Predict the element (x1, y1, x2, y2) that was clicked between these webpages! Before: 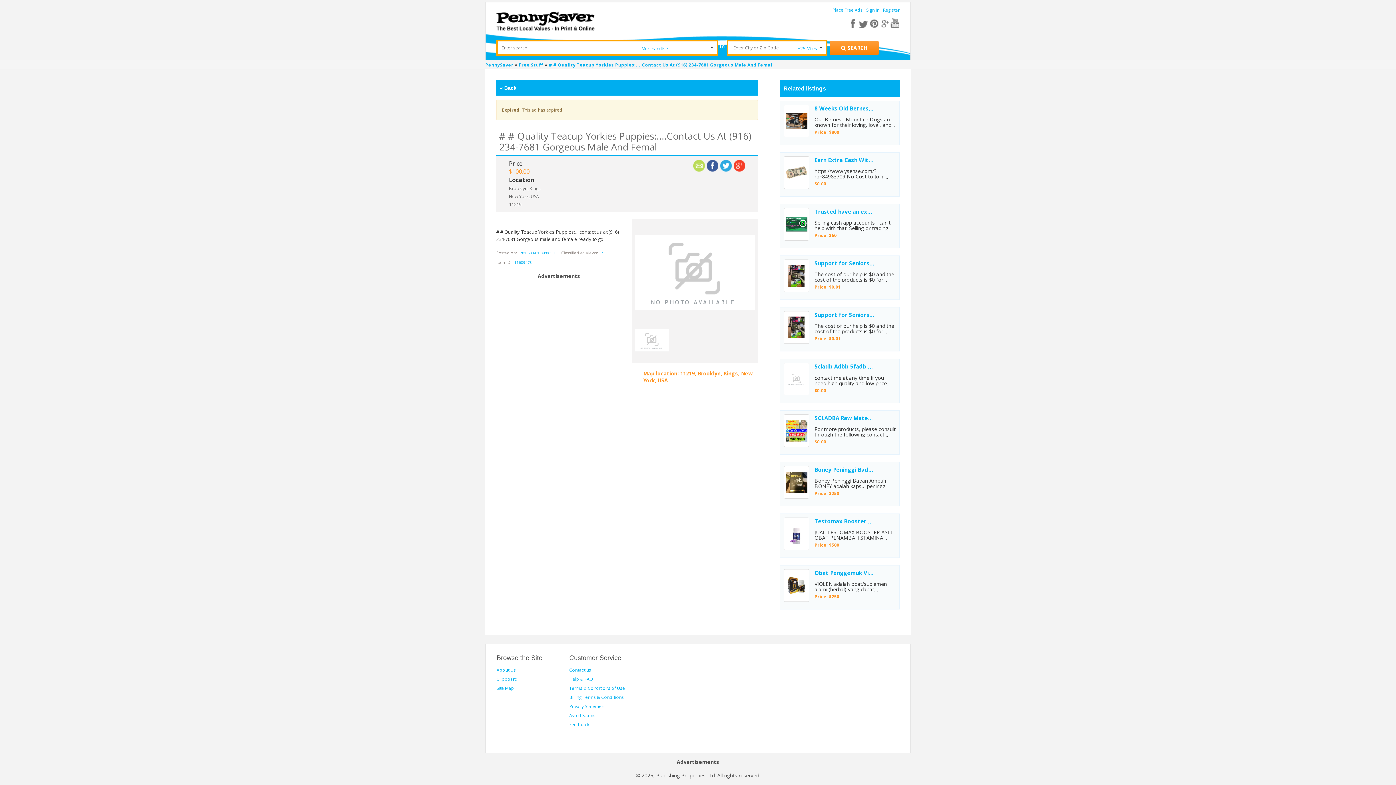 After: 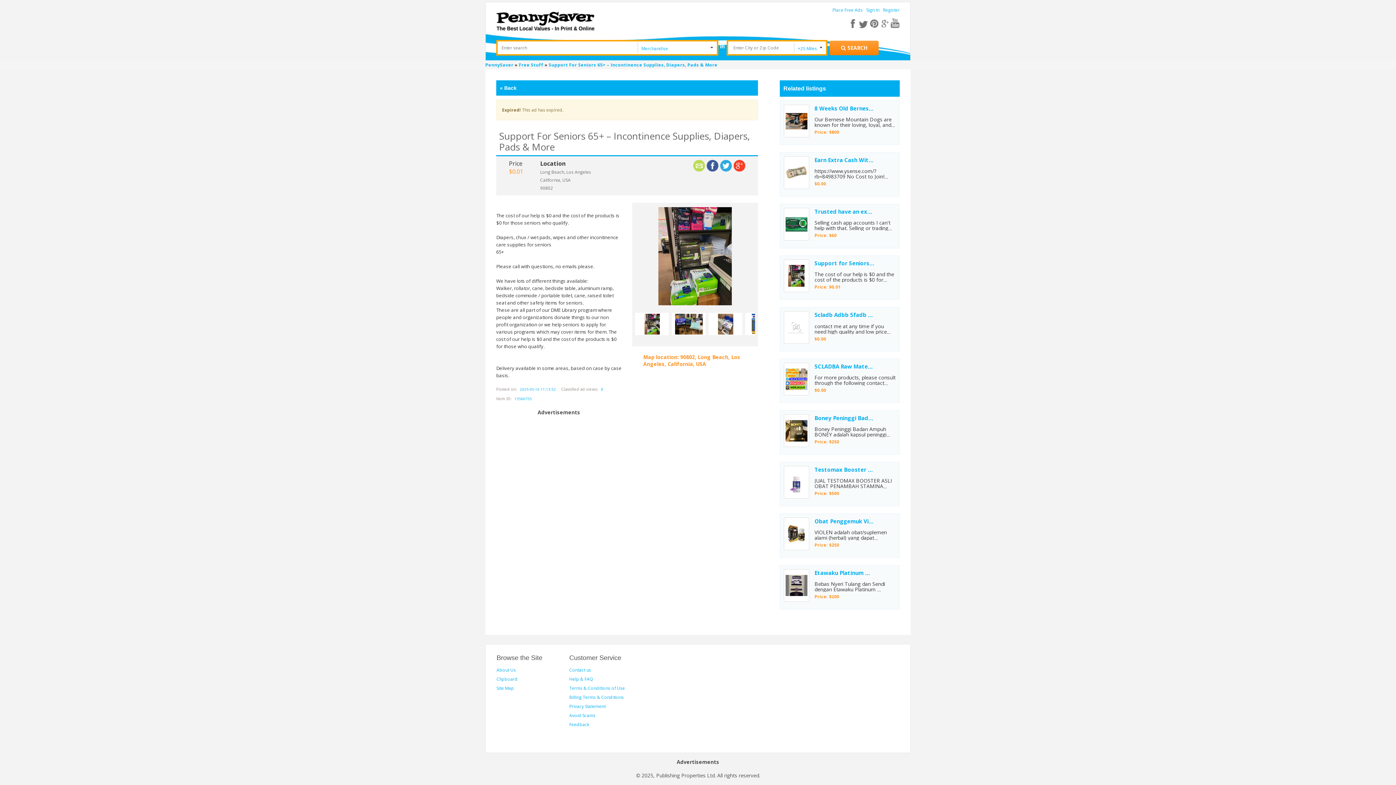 Action: bbox: (784, 259, 809, 292)